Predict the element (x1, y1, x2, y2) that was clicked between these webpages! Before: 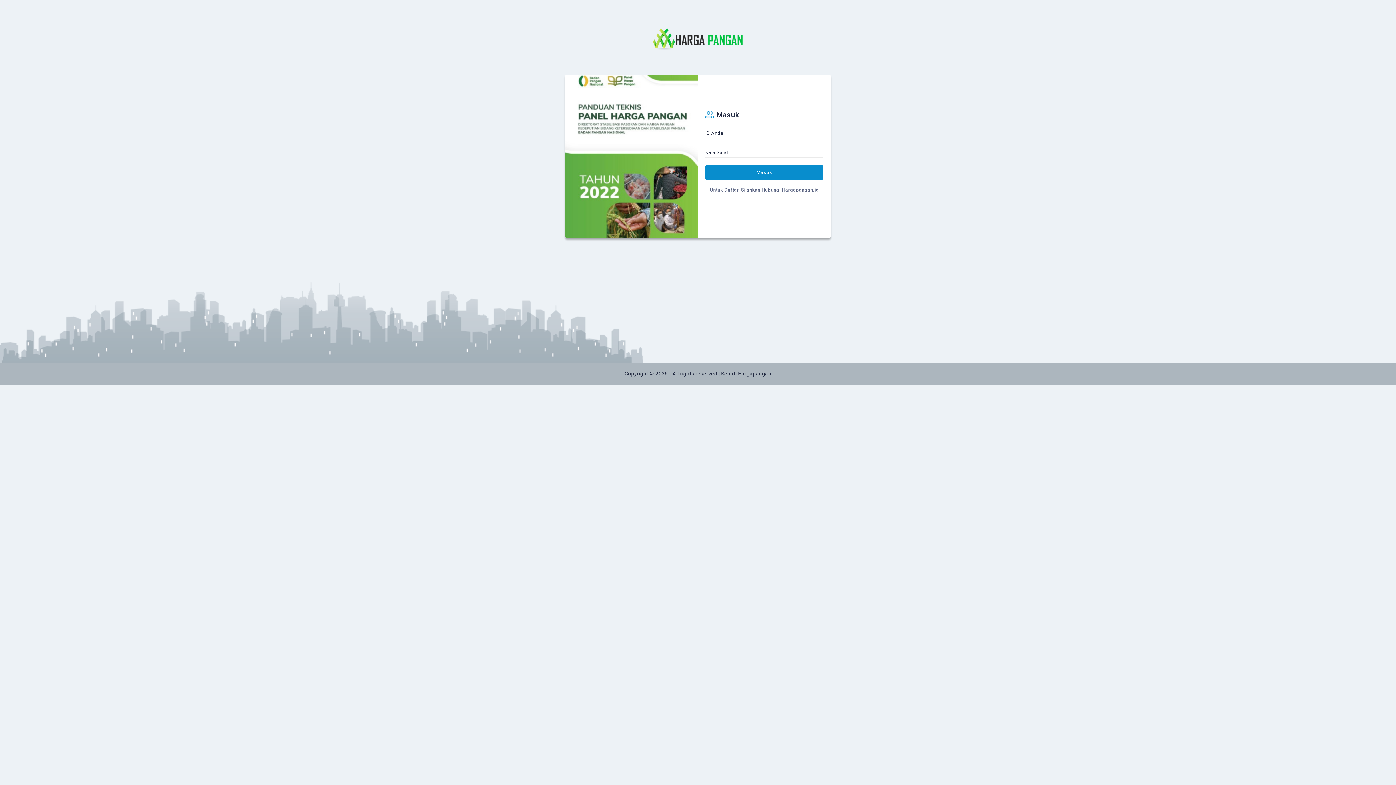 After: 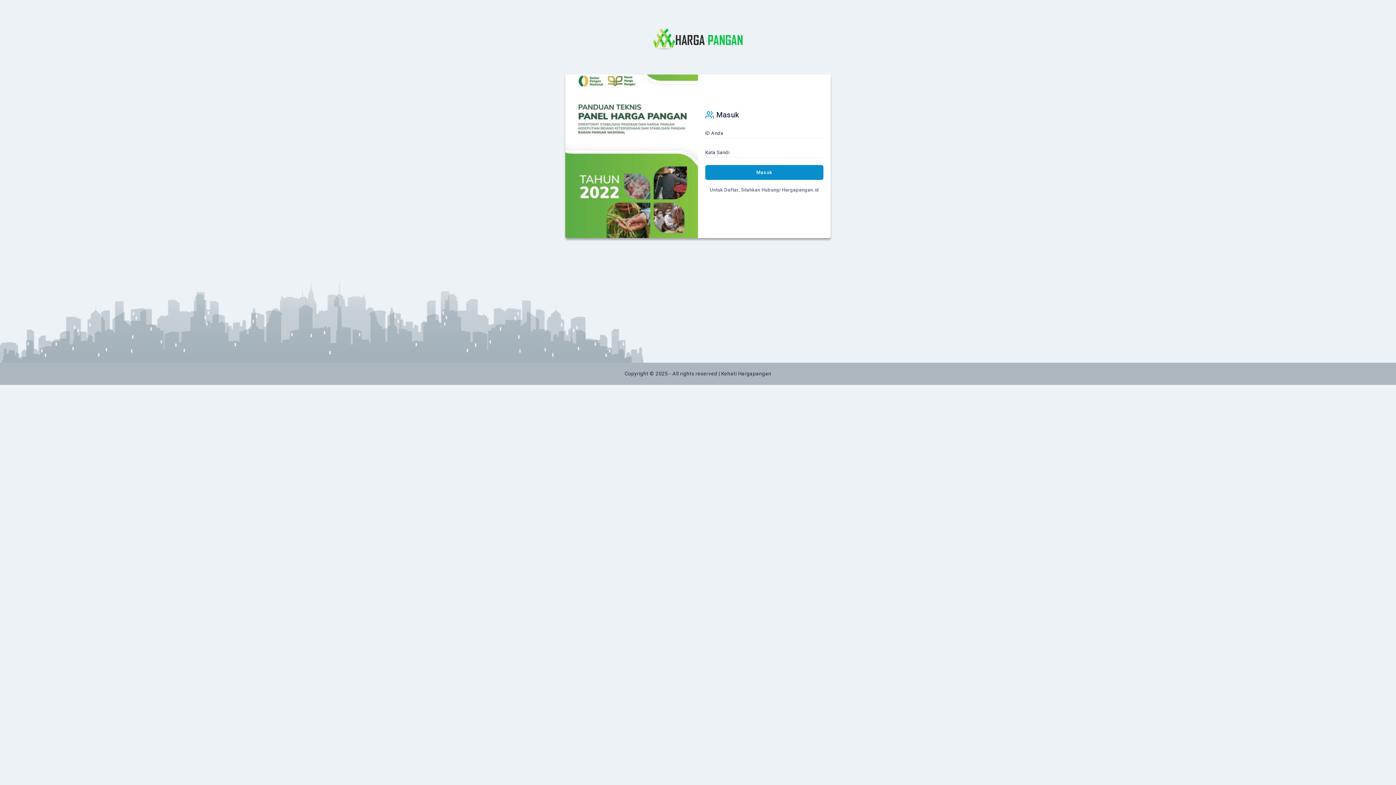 Action: label: Masuk bbox: (705, 164, 823, 179)